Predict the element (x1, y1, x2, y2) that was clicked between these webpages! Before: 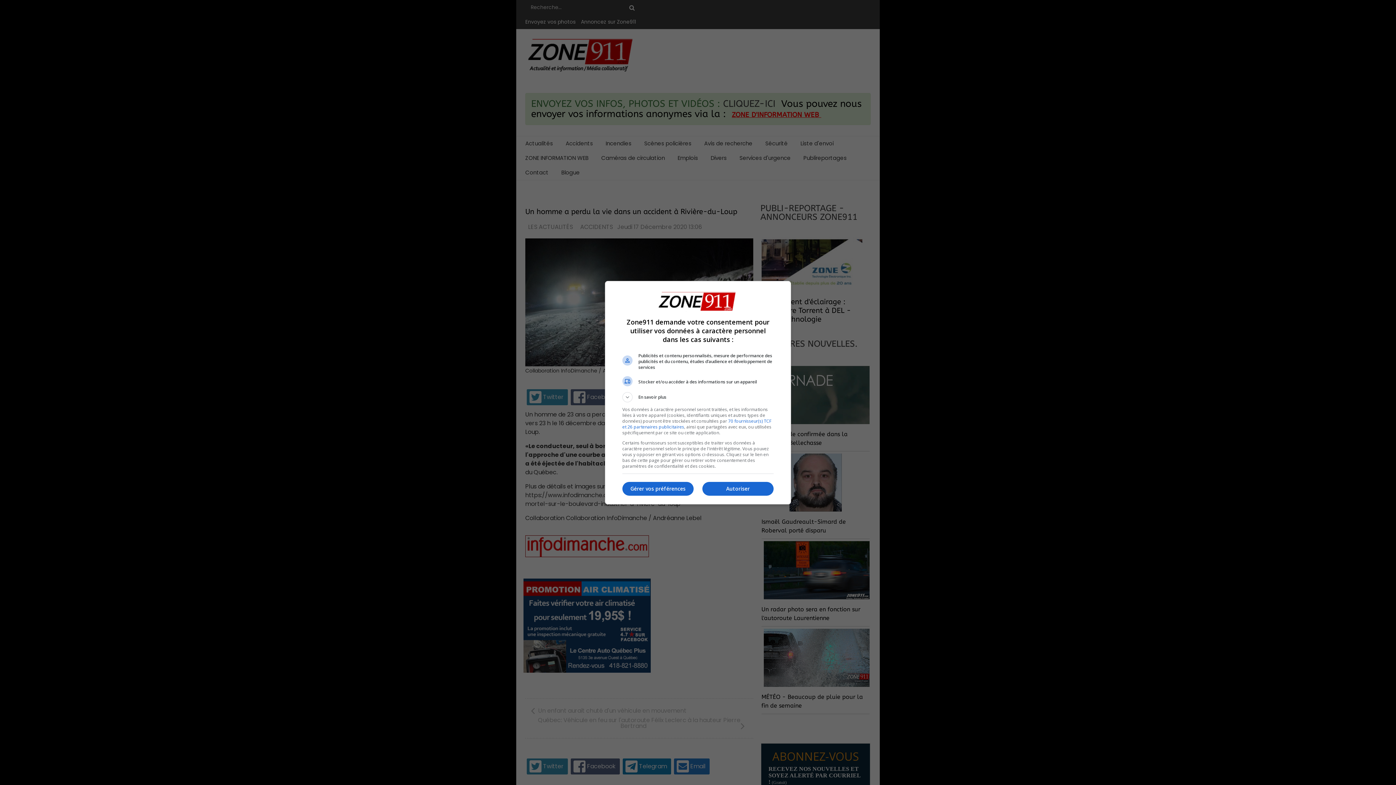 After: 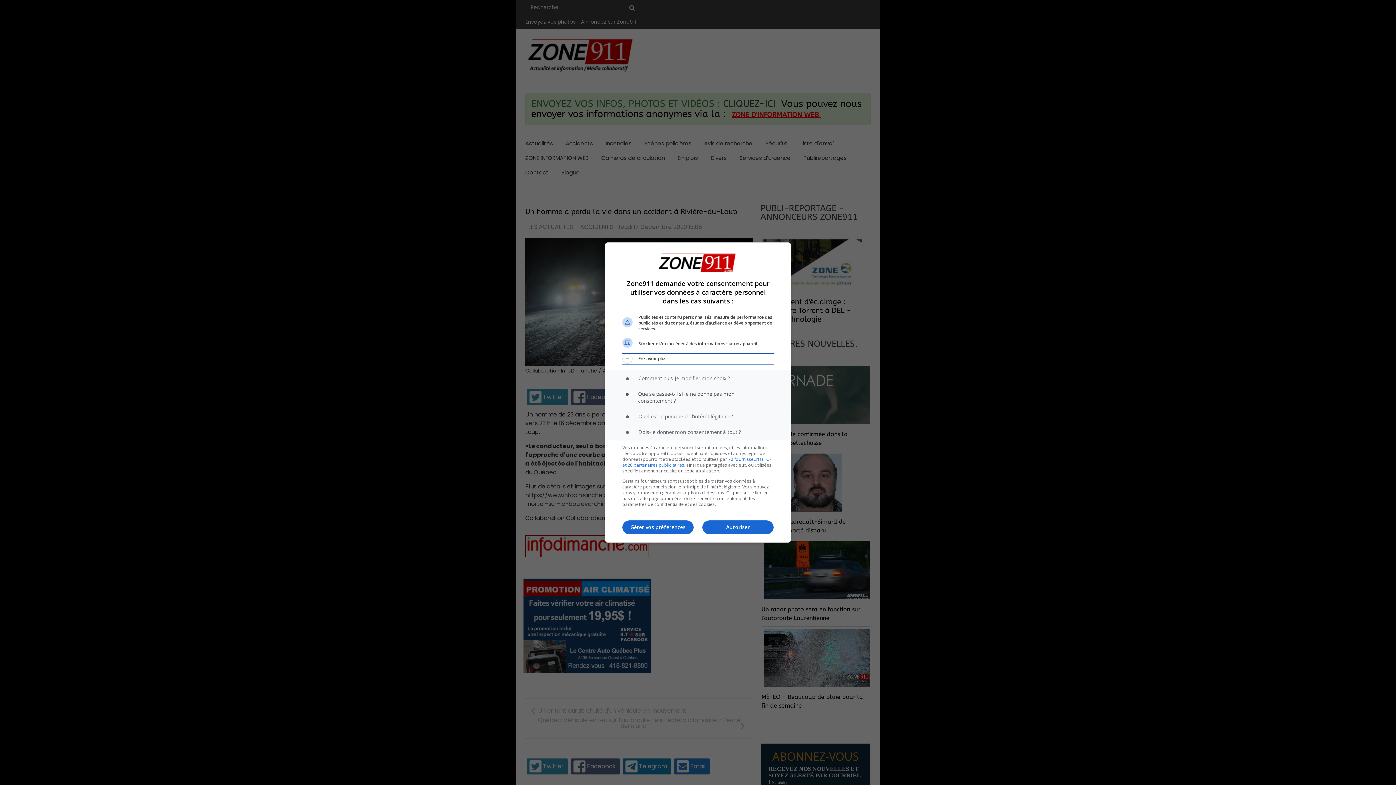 Action: bbox: (622, 392, 773, 402) label: En savoir plus